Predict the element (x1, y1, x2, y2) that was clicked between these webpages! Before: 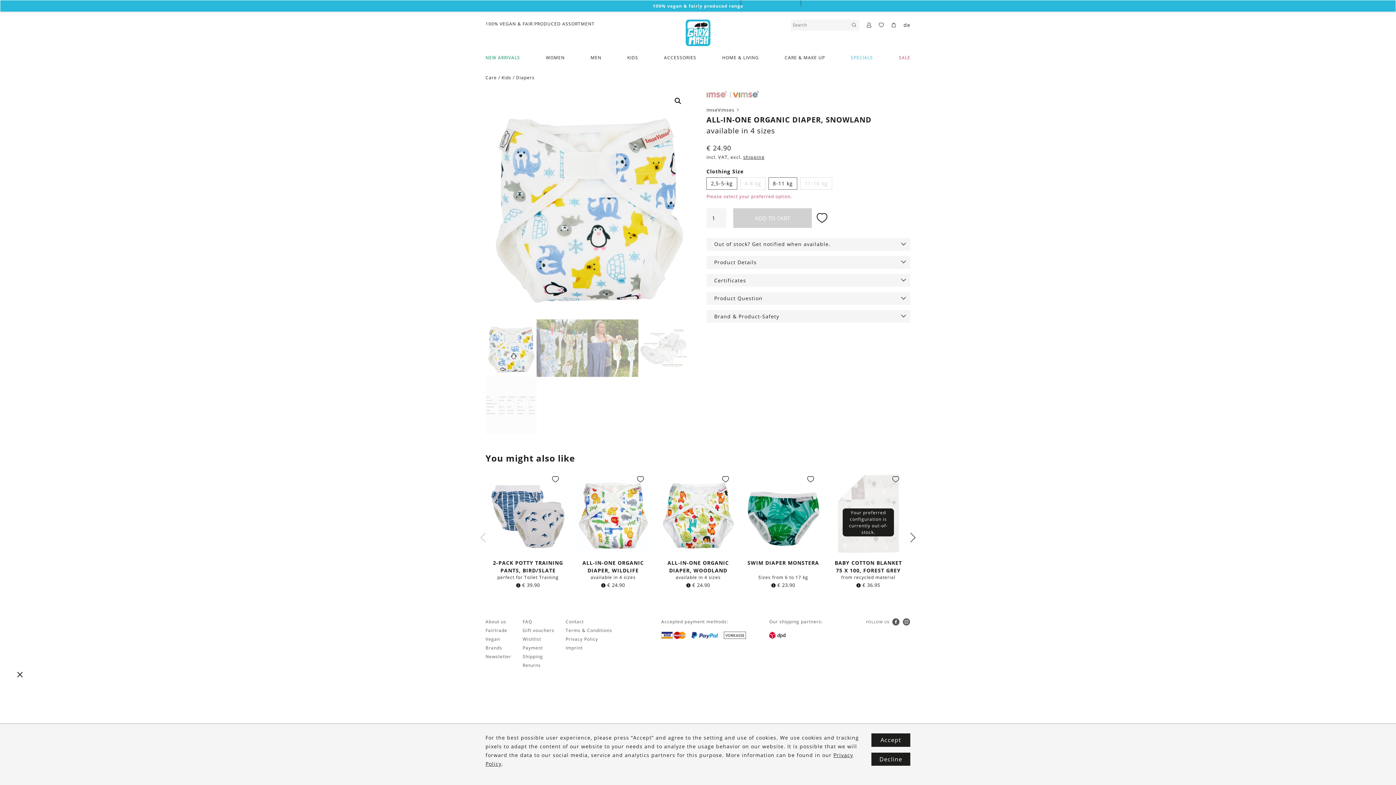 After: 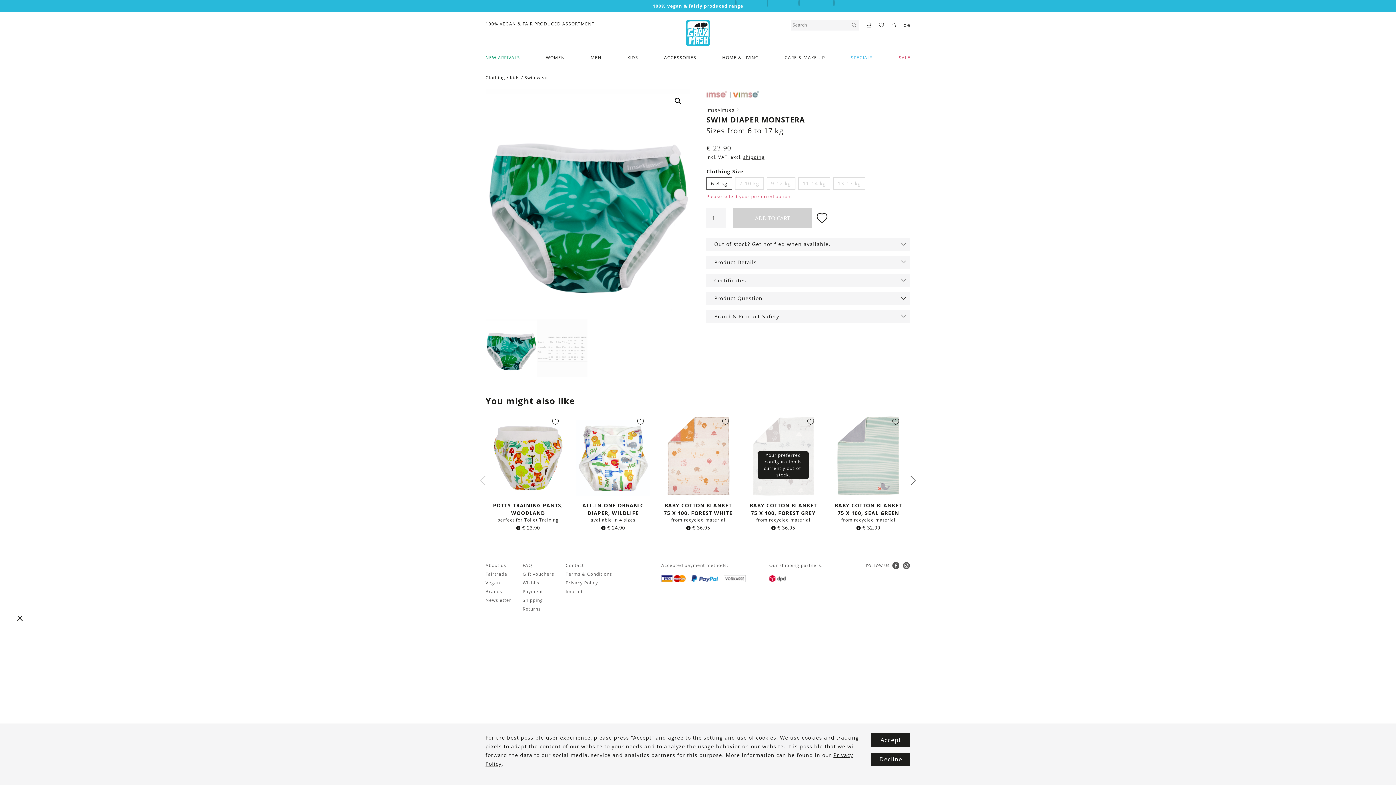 Action: label: SWIM DIAPER MONSTERA bbox: (747, 559, 819, 566)